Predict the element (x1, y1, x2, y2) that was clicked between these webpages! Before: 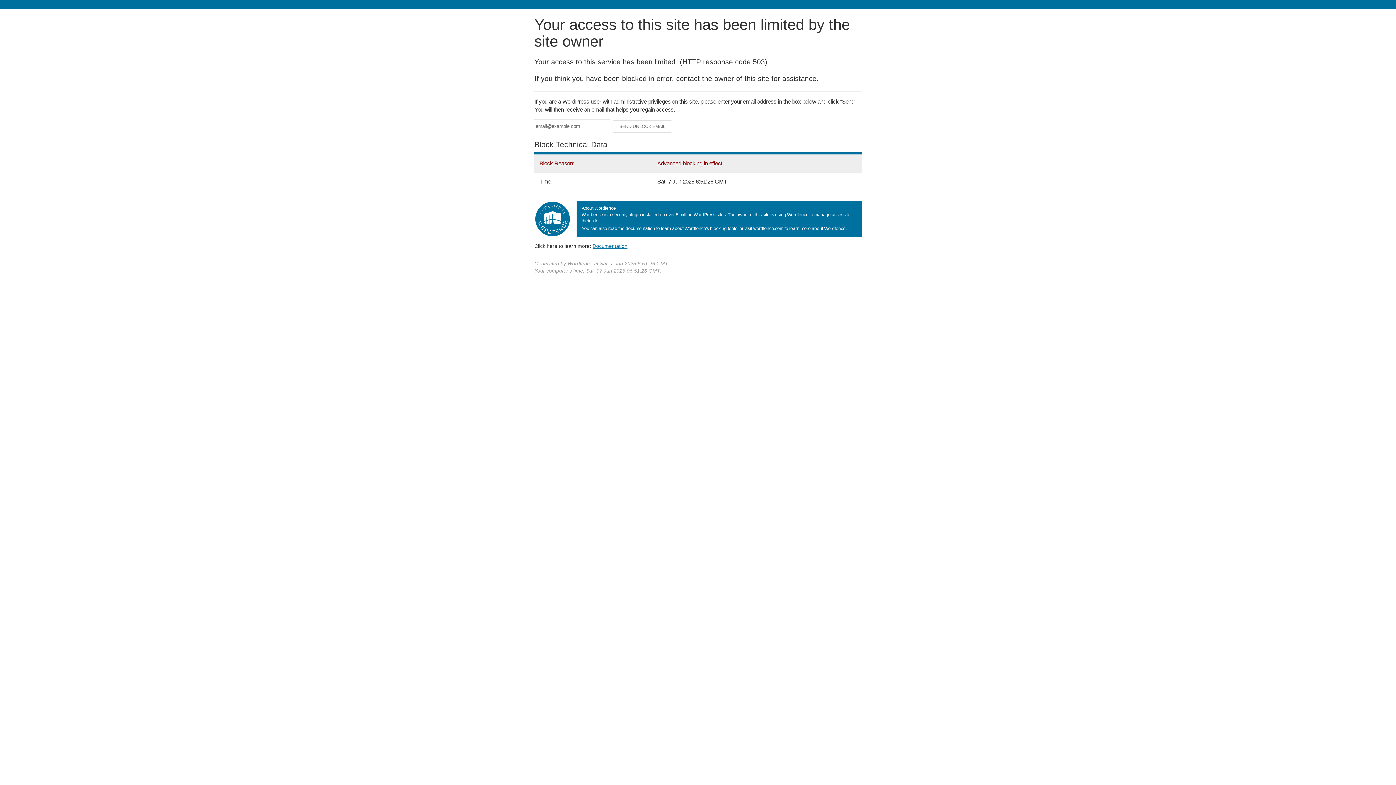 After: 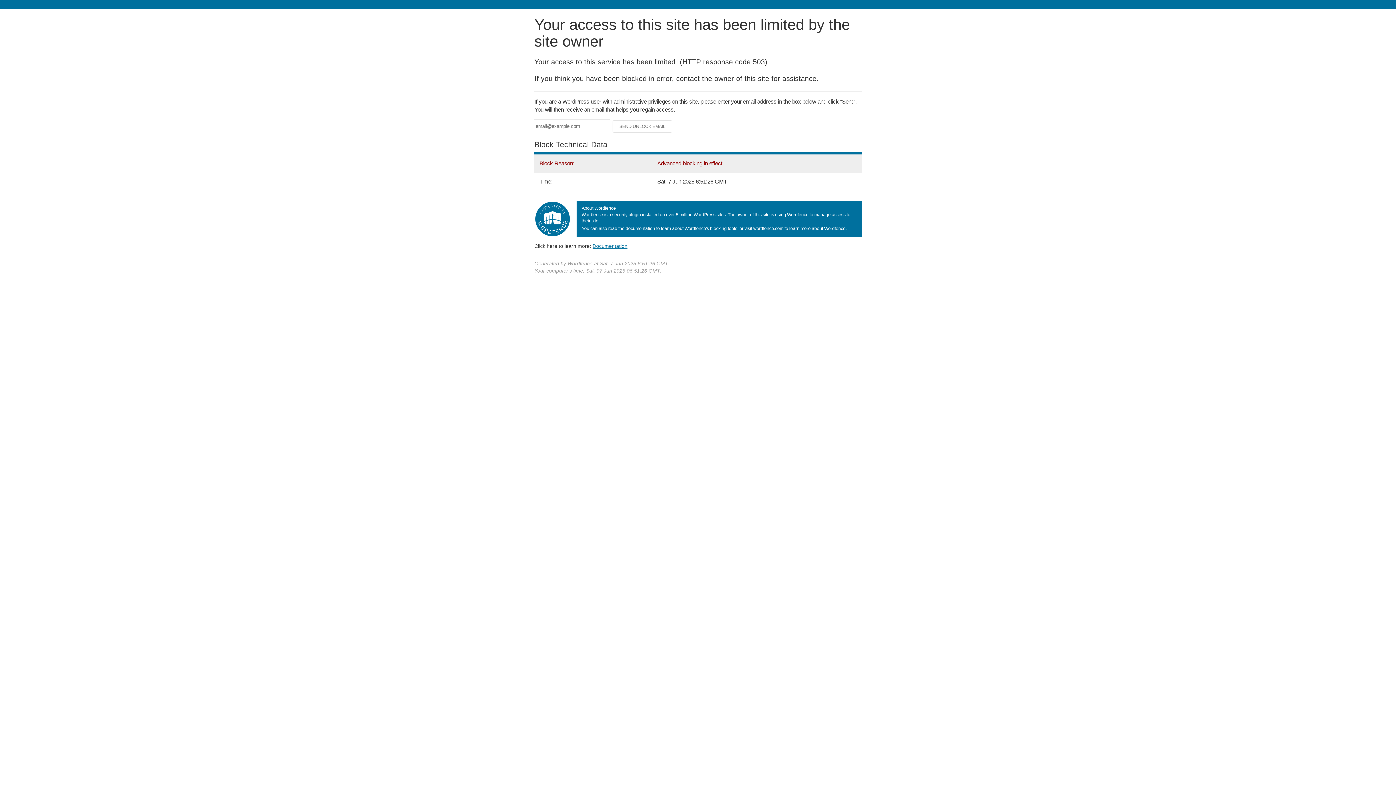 Action: label: Documentation bbox: (592, 243, 627, 248)